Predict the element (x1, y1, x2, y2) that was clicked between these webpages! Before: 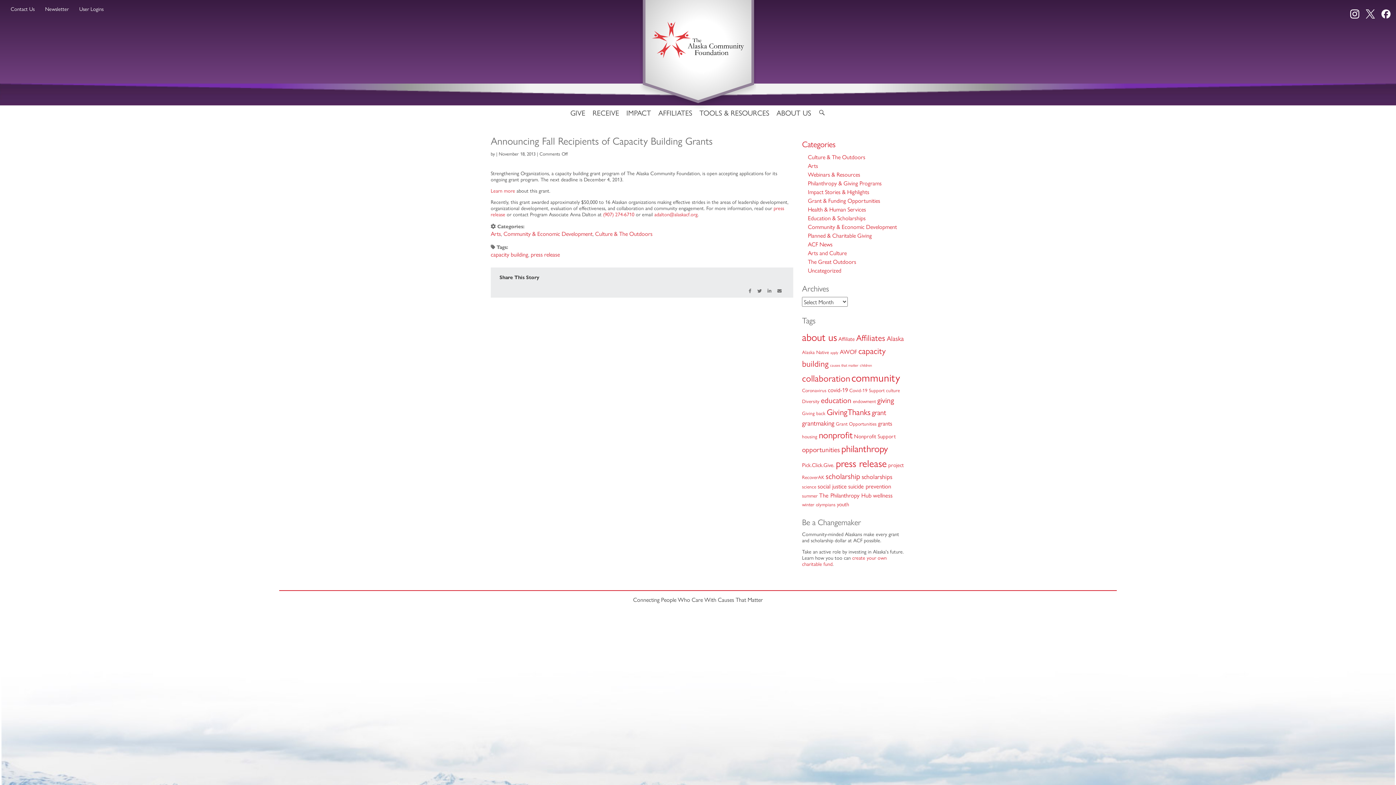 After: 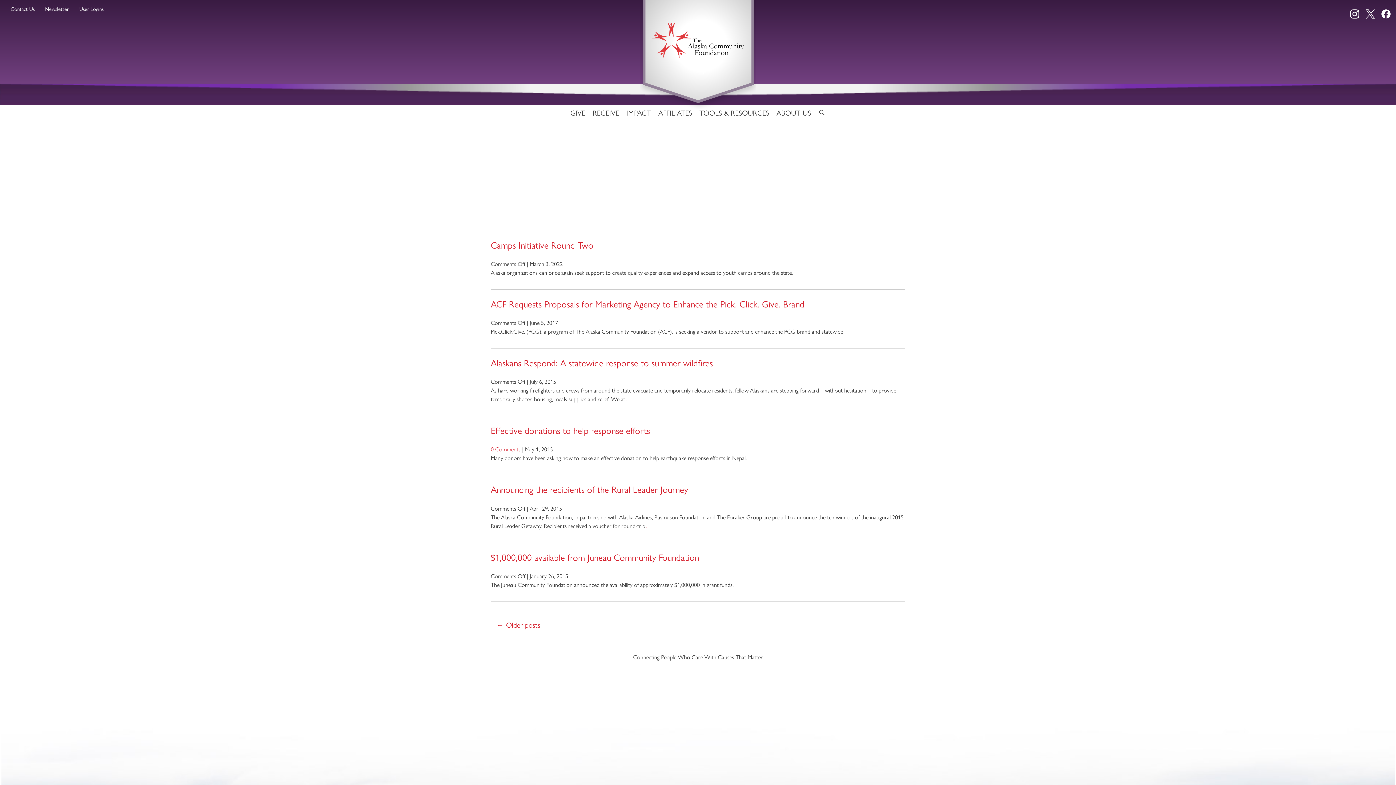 Action: label: collaboration (20 items) bbox: (802, 371, 850, 384)